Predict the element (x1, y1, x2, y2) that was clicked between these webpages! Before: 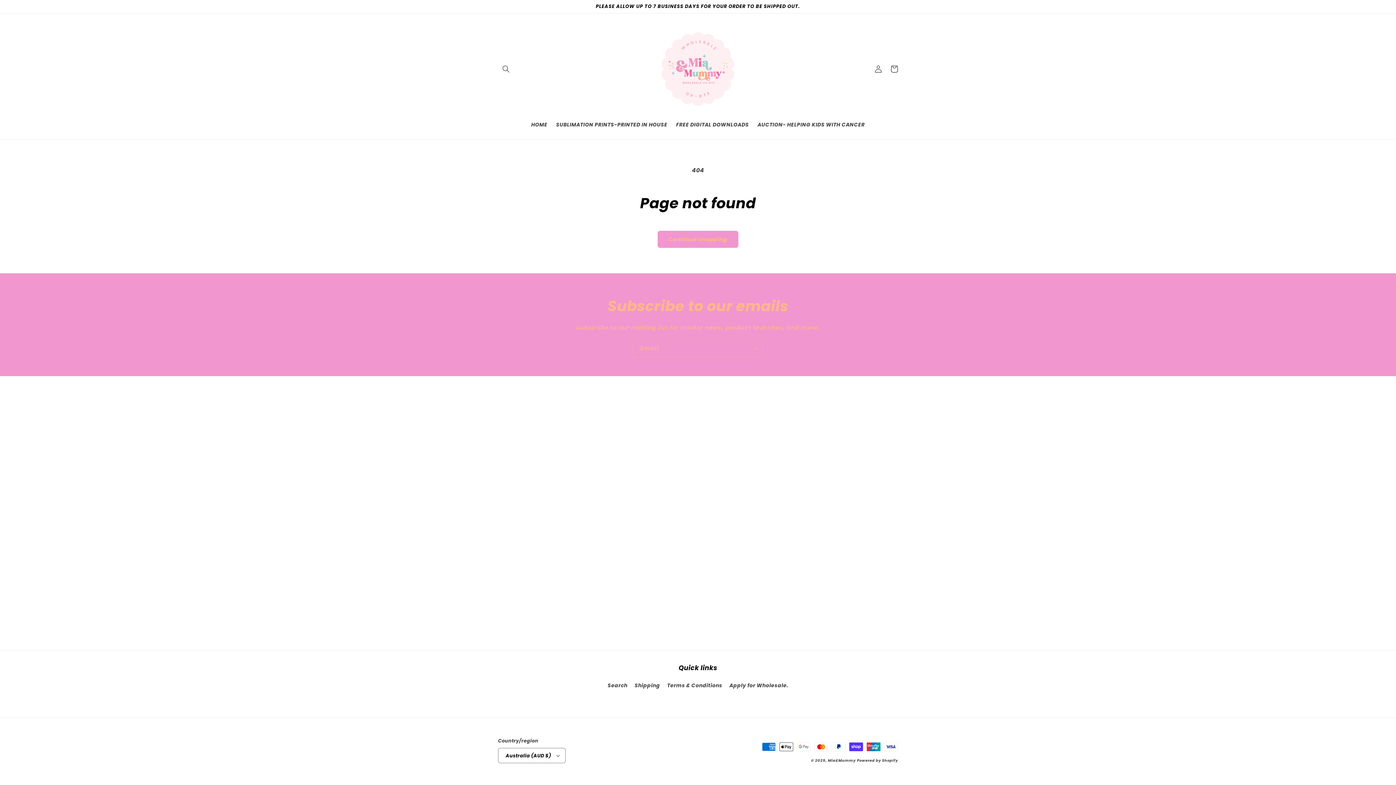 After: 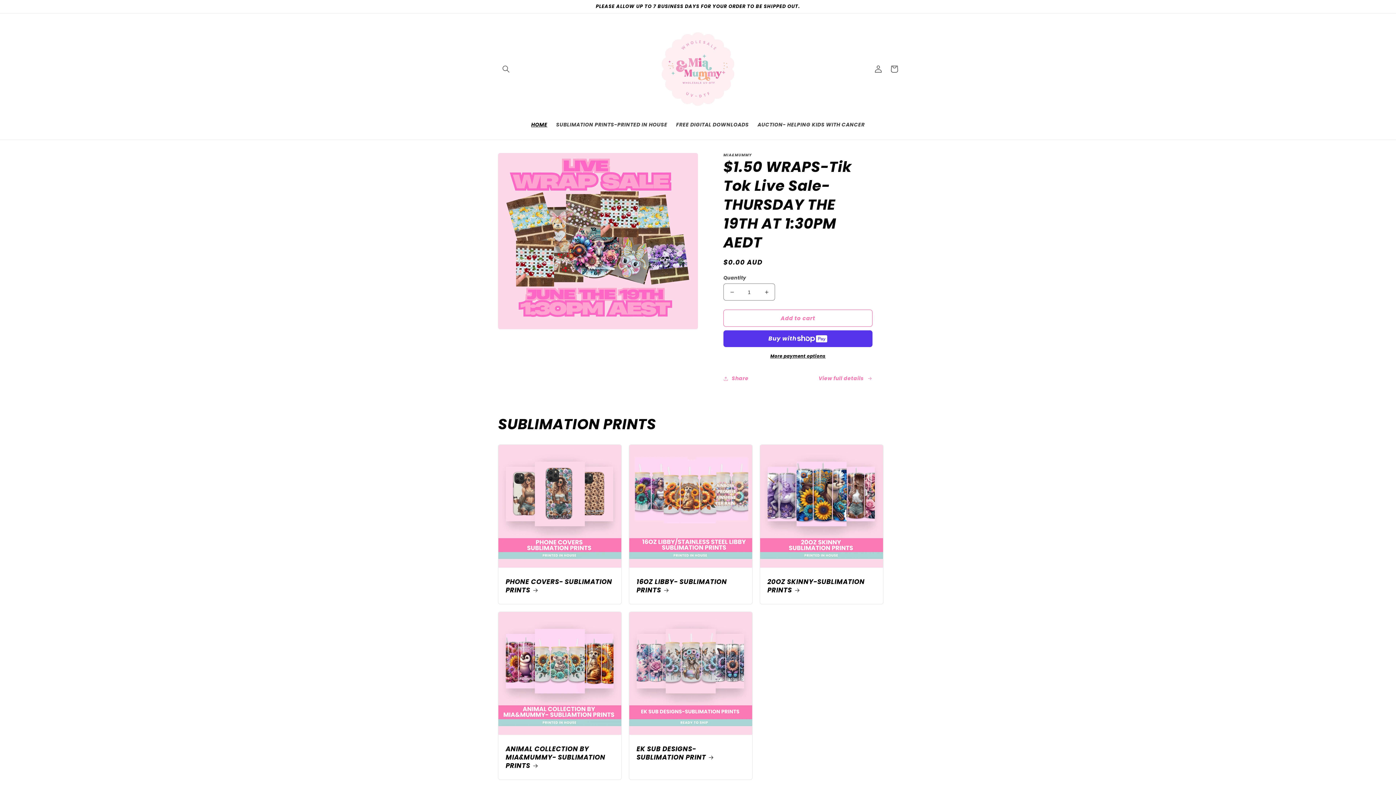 Action: bbox: (527, 117, 551, 132) label: HOME